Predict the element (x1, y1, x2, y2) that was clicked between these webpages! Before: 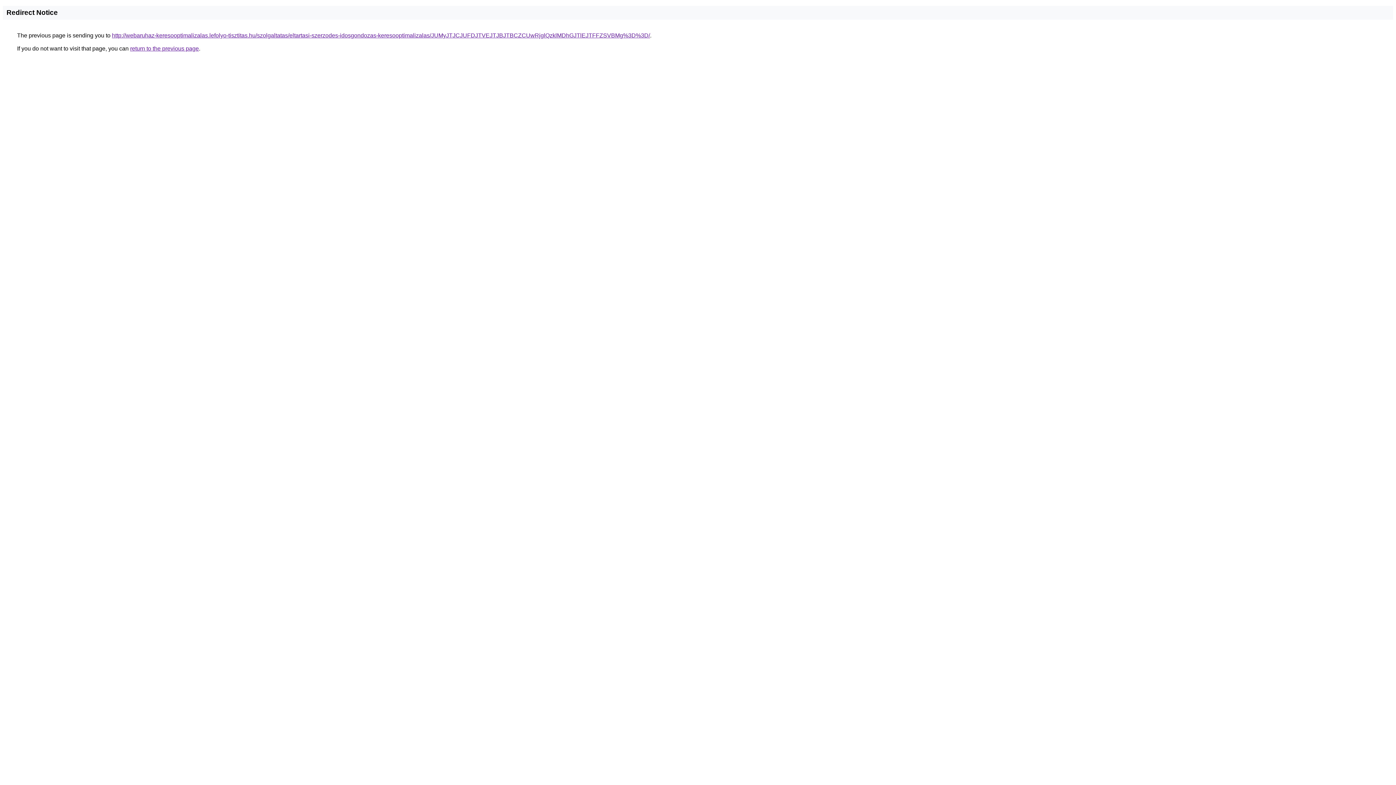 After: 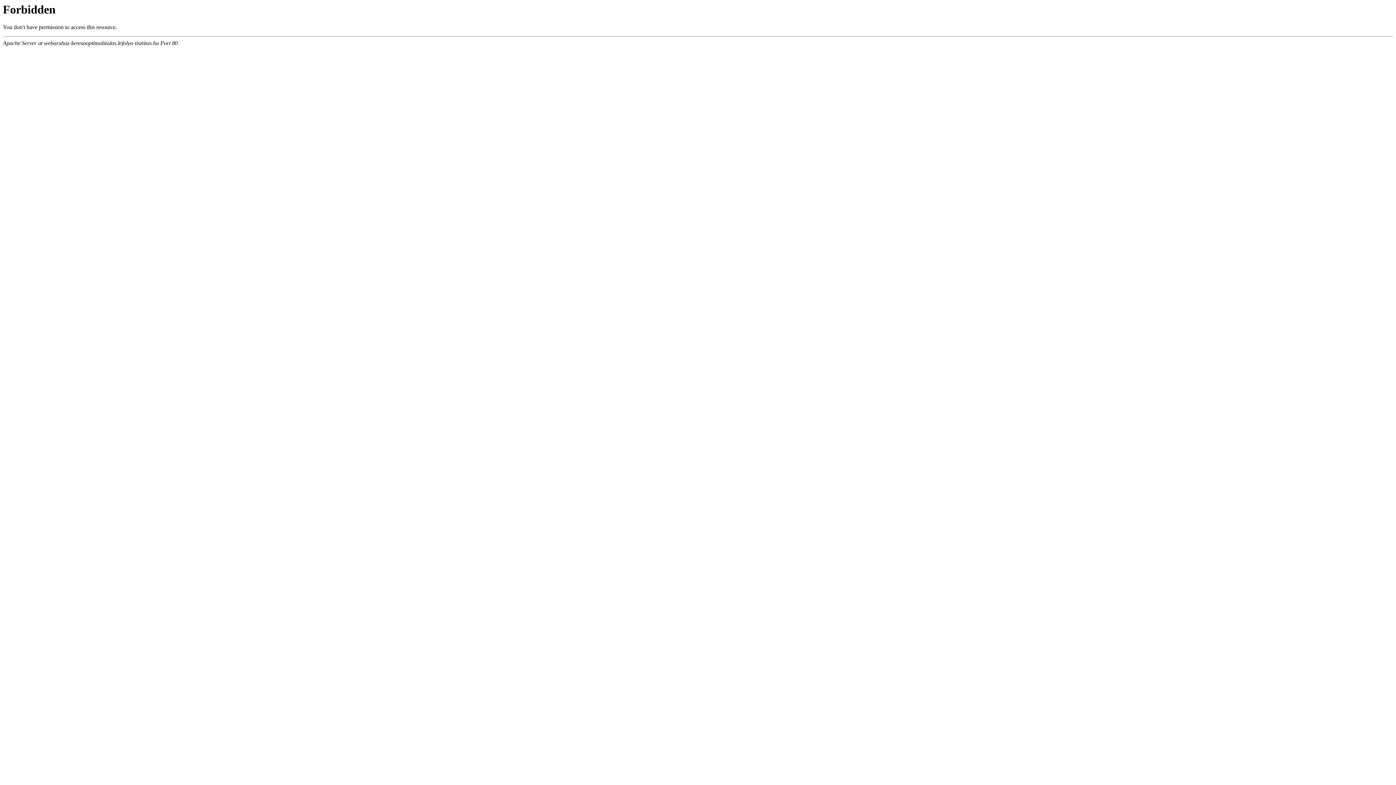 Action: label: http://webaruhaz-keresooptimalizalas.lefolyo-tisztitas.hu/szolgaltatas/eltartasi-szerzodes-idosgondozas-keresooptimalizalas/JUMyJTJCJUFDJTVEJTJBJTBCZCUwRjglQzklMDhGJTlEJTFFZSVBMg%3D%3D/ bbox: (112, 32, 650, 38)